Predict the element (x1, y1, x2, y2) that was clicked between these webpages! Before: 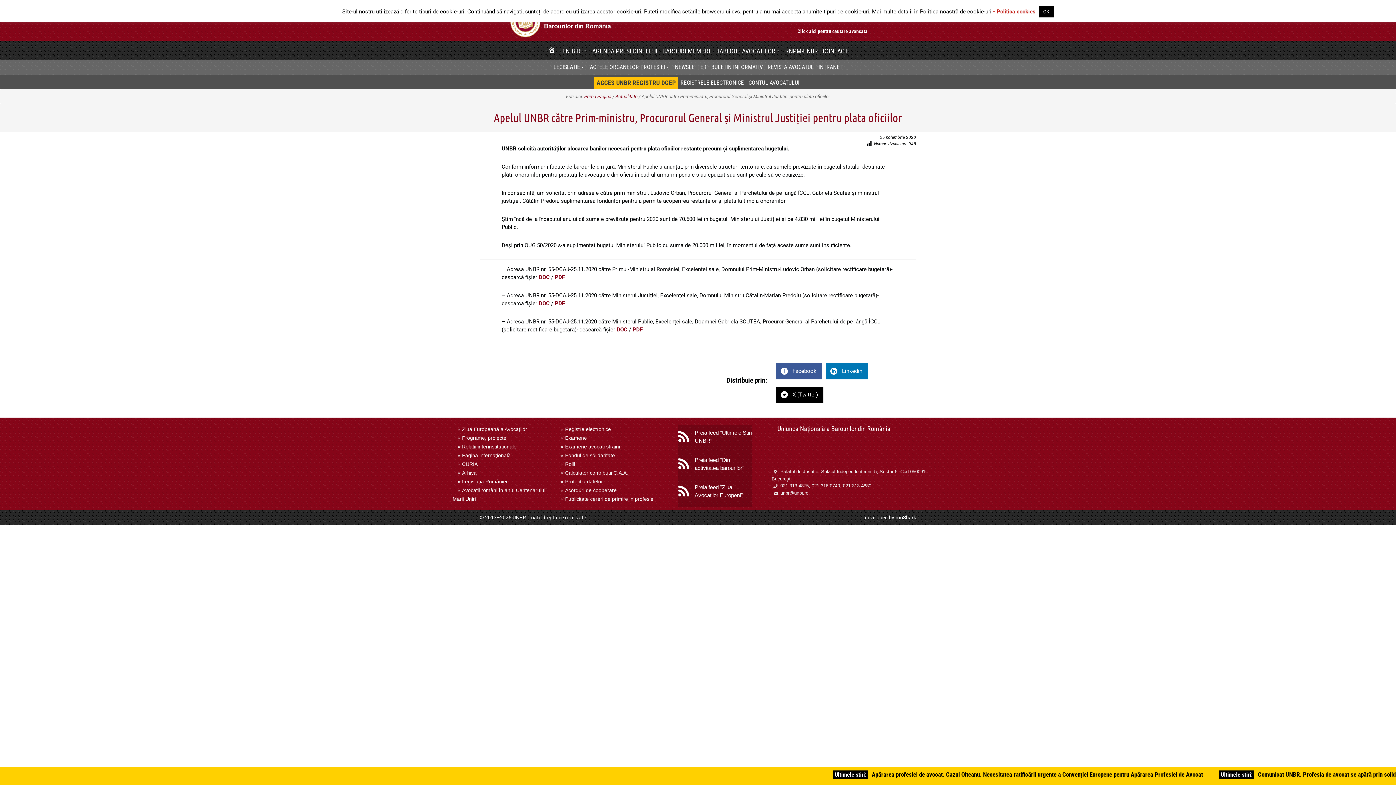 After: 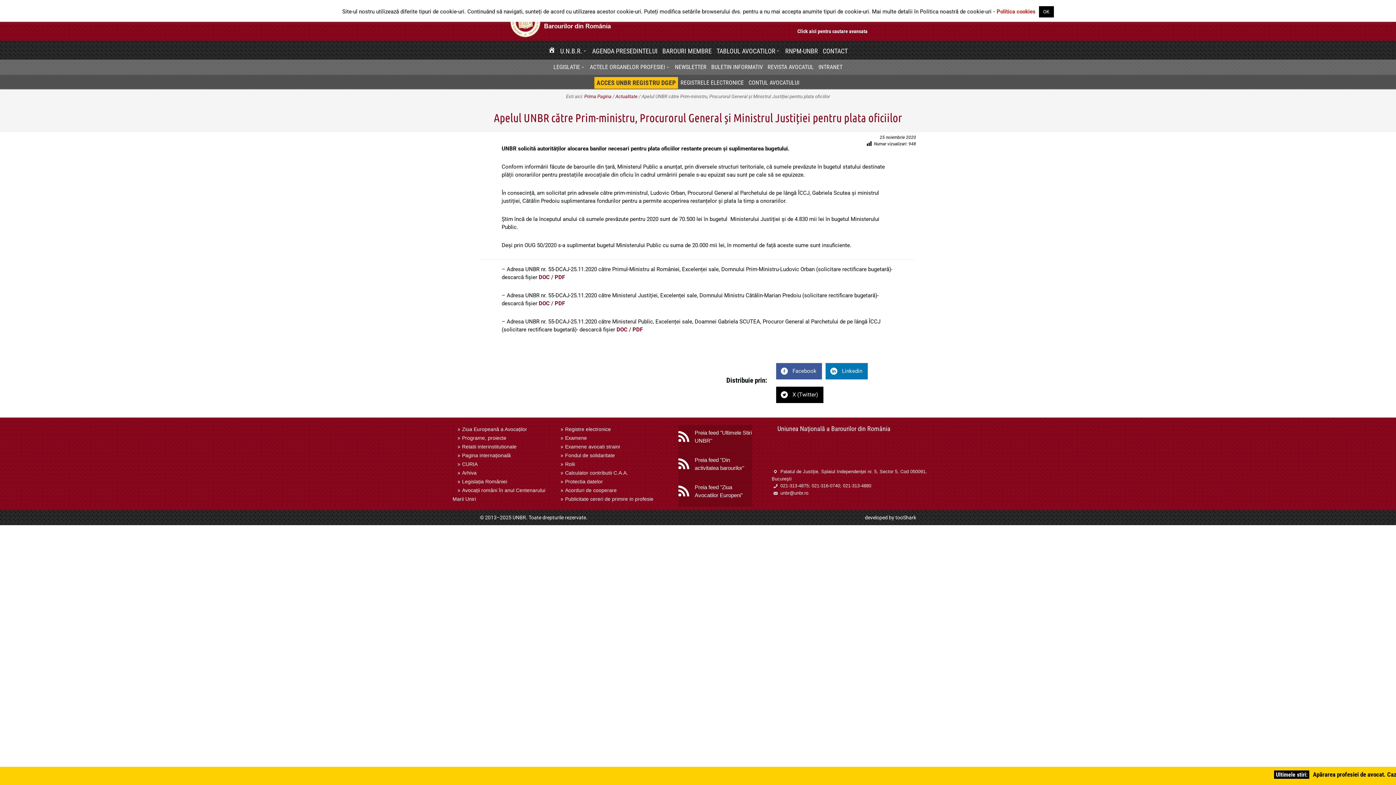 Action: label: - Politica cookies bbox: (993, 8, 1035, 14)